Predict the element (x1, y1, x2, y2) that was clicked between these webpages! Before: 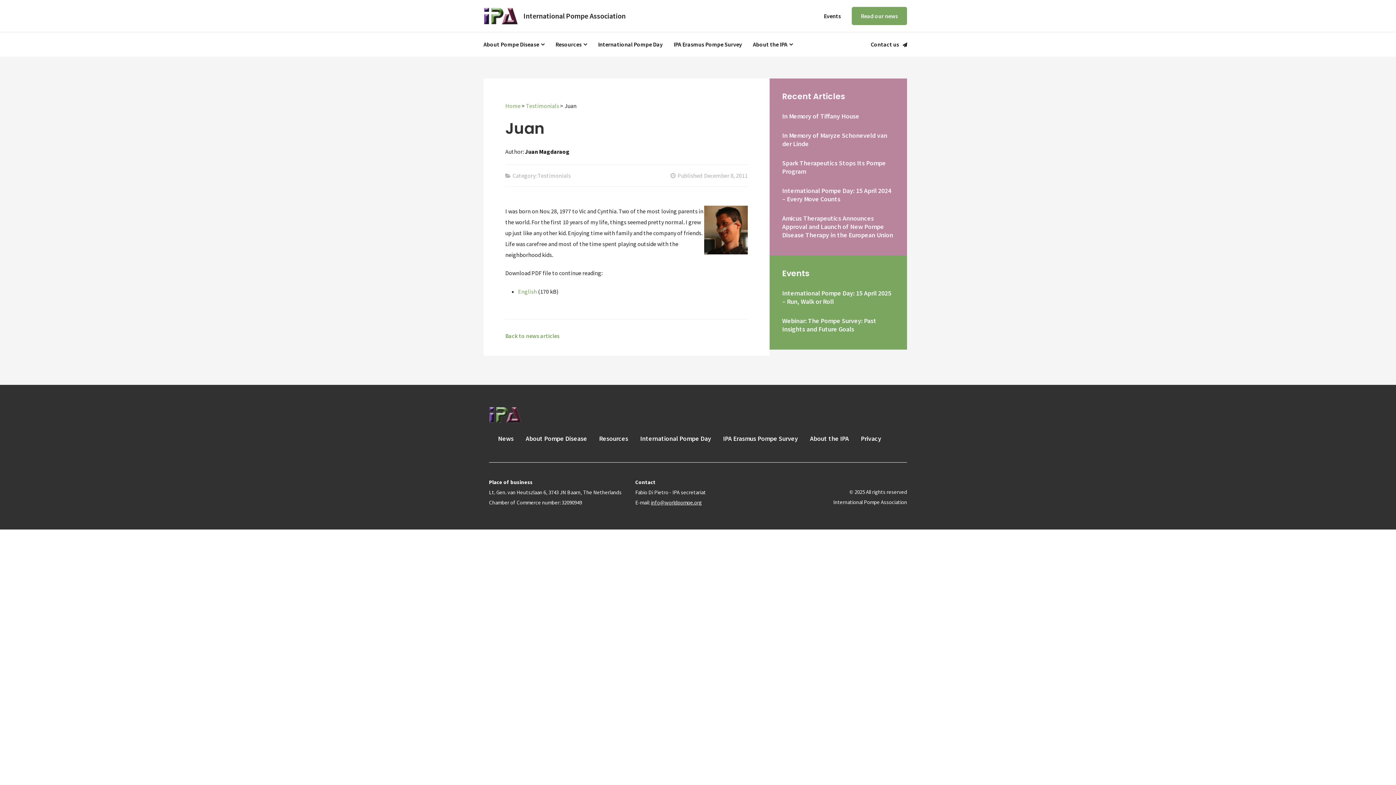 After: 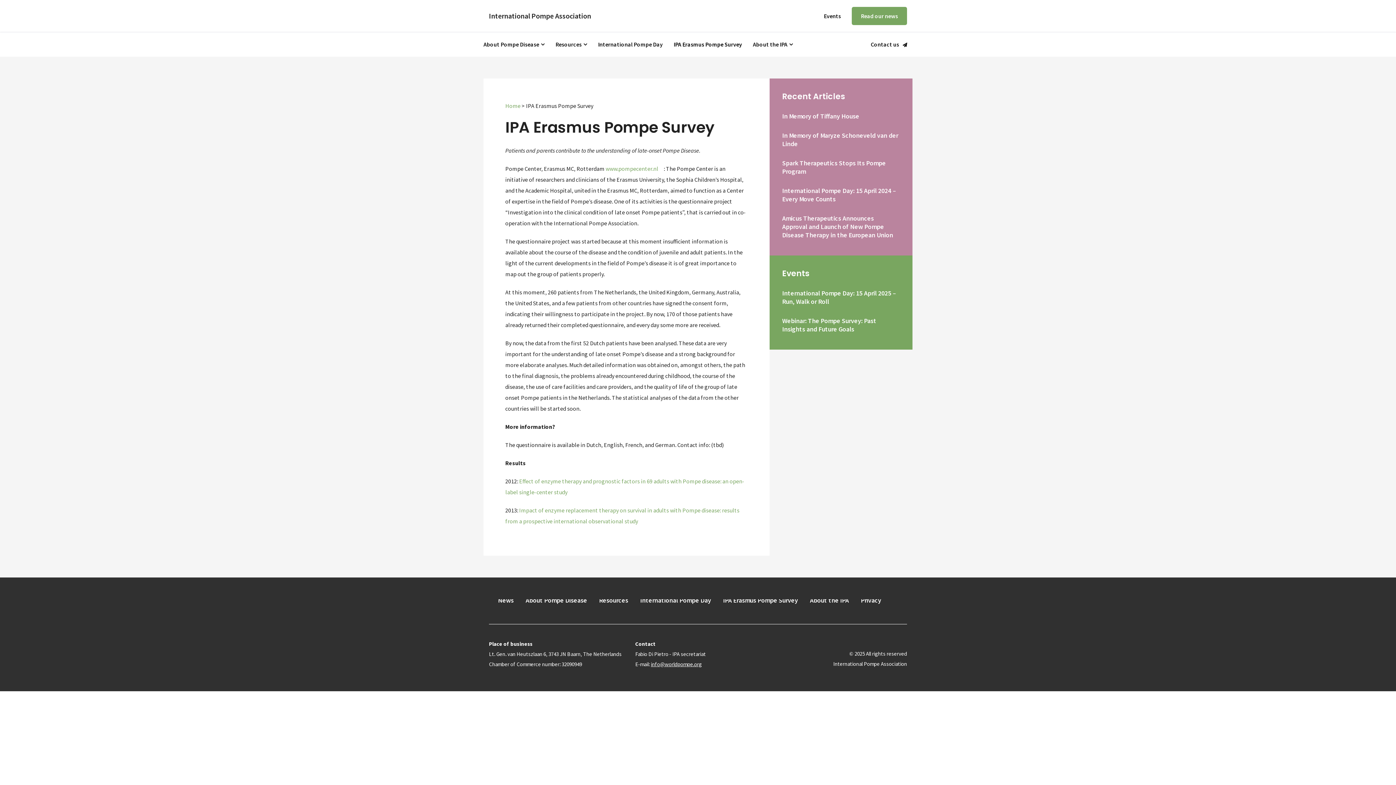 Action: bbox: (673, 39, 742, 56) label: IPA Erasmus Pompe Survey